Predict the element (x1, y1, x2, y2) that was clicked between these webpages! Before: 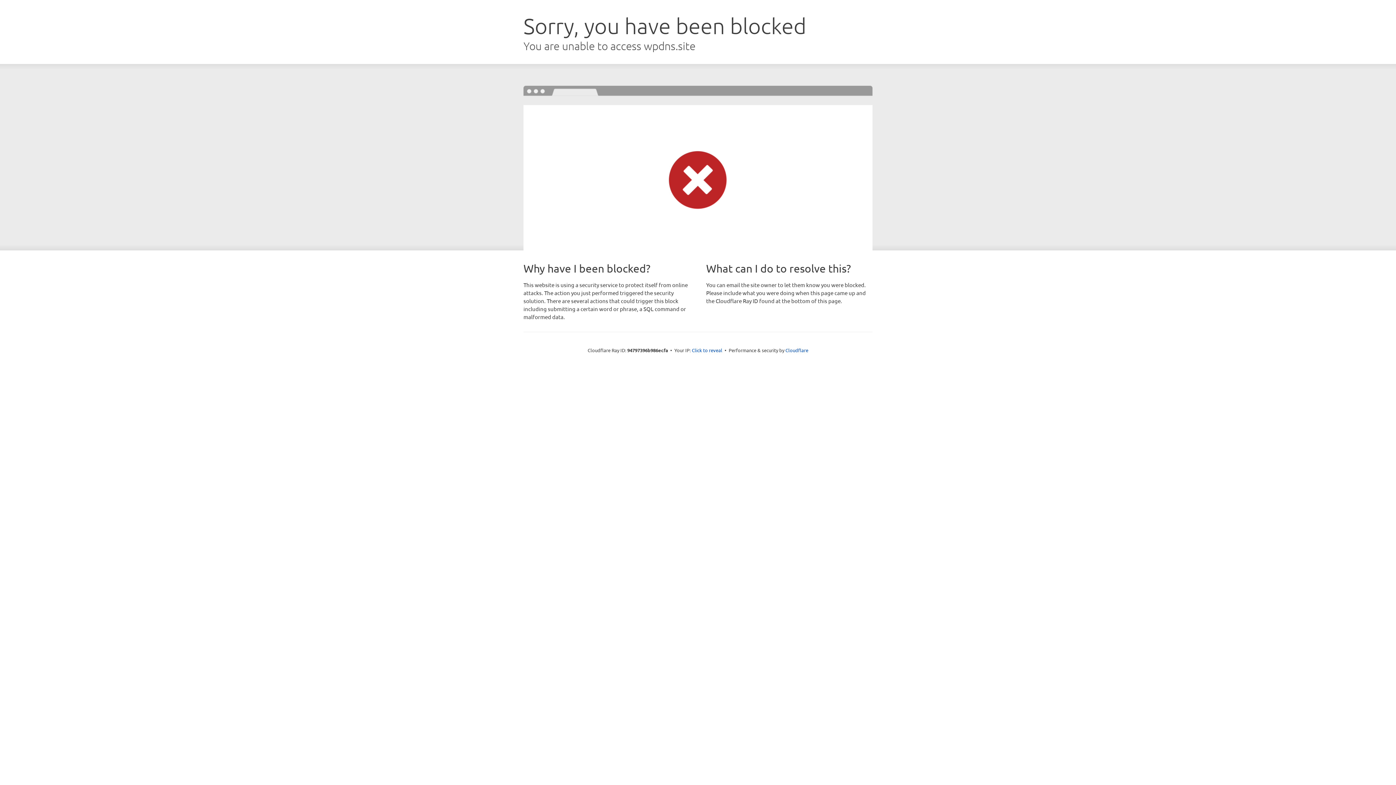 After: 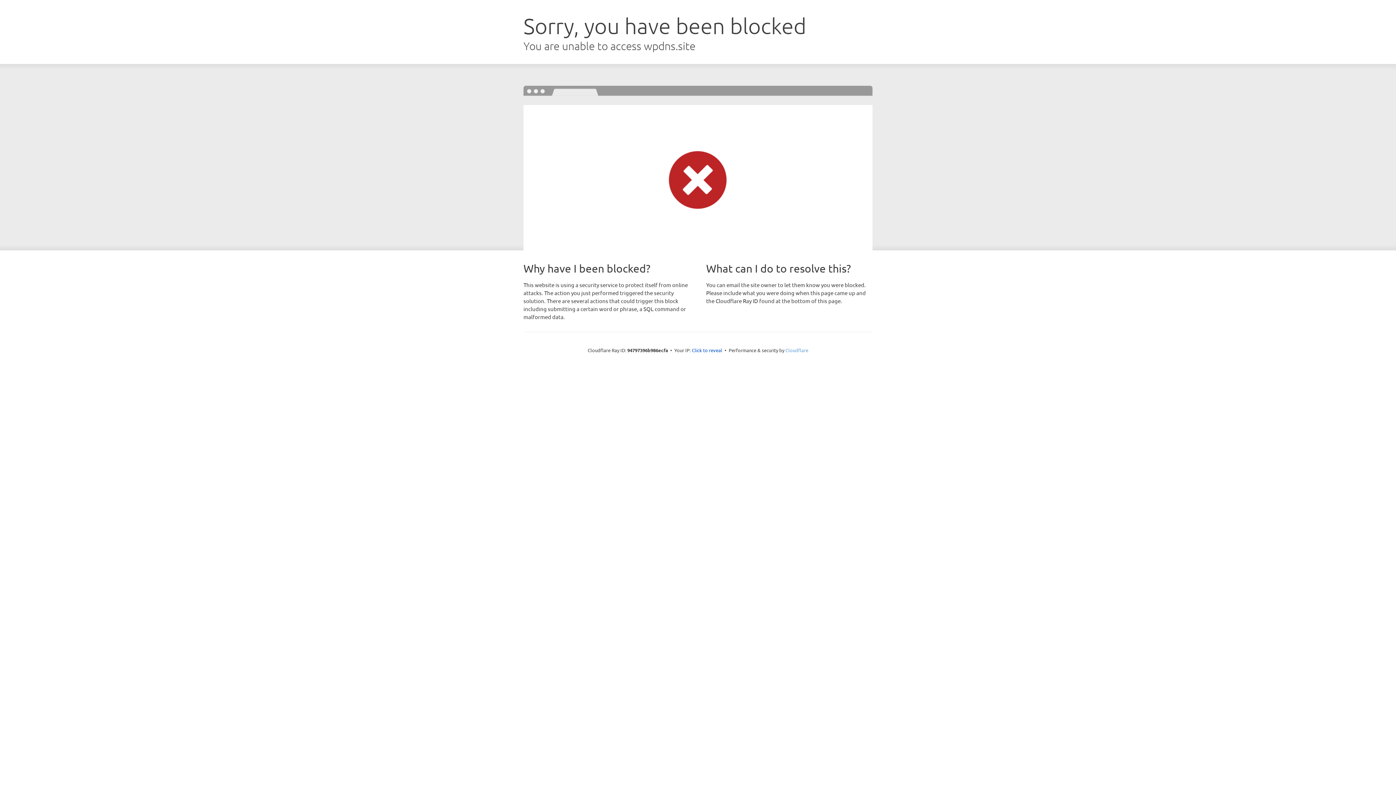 Action: label: Cloudflare bbox: (785, 347, 808, 353)